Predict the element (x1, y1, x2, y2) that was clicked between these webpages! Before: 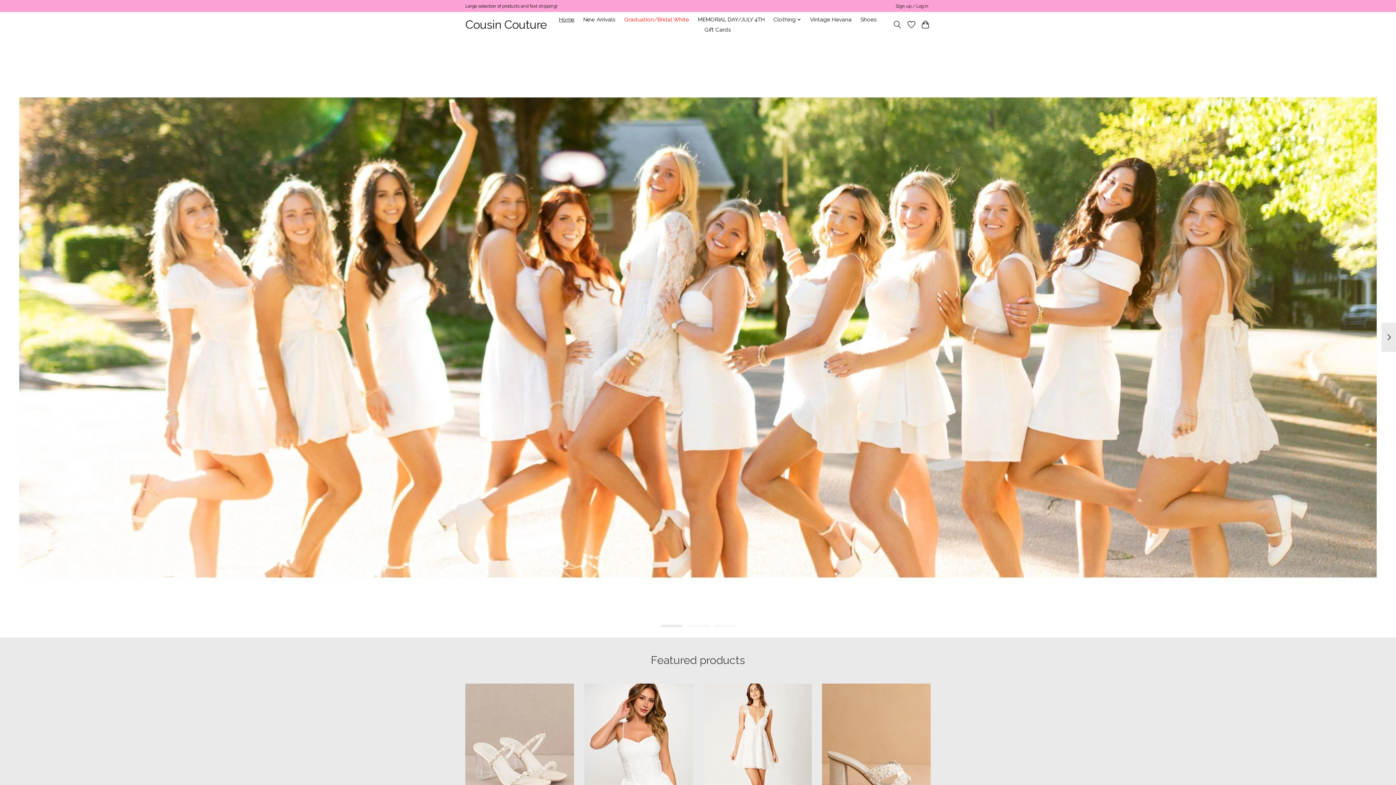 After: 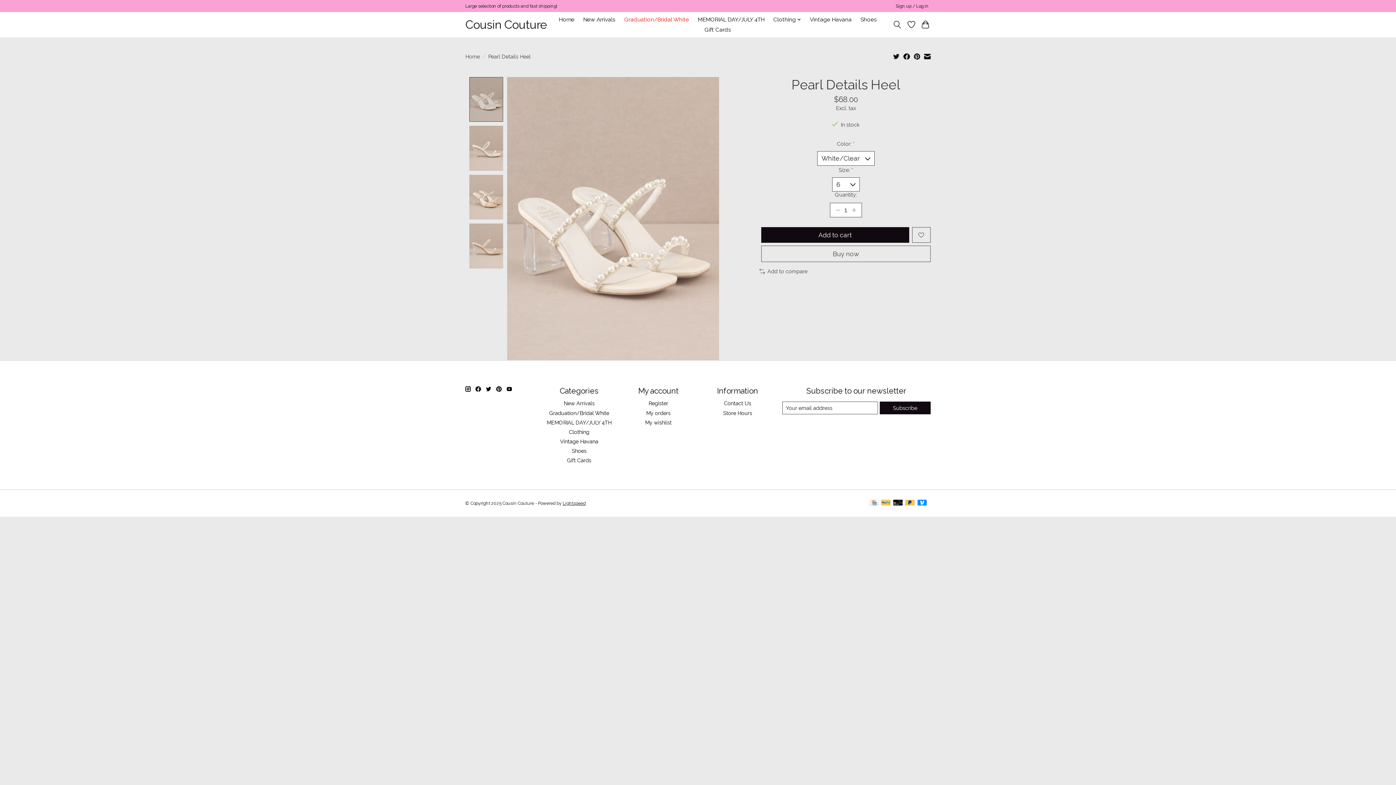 Action: bbox: (465, 684, 574, 828) label: Pearl Details Heel